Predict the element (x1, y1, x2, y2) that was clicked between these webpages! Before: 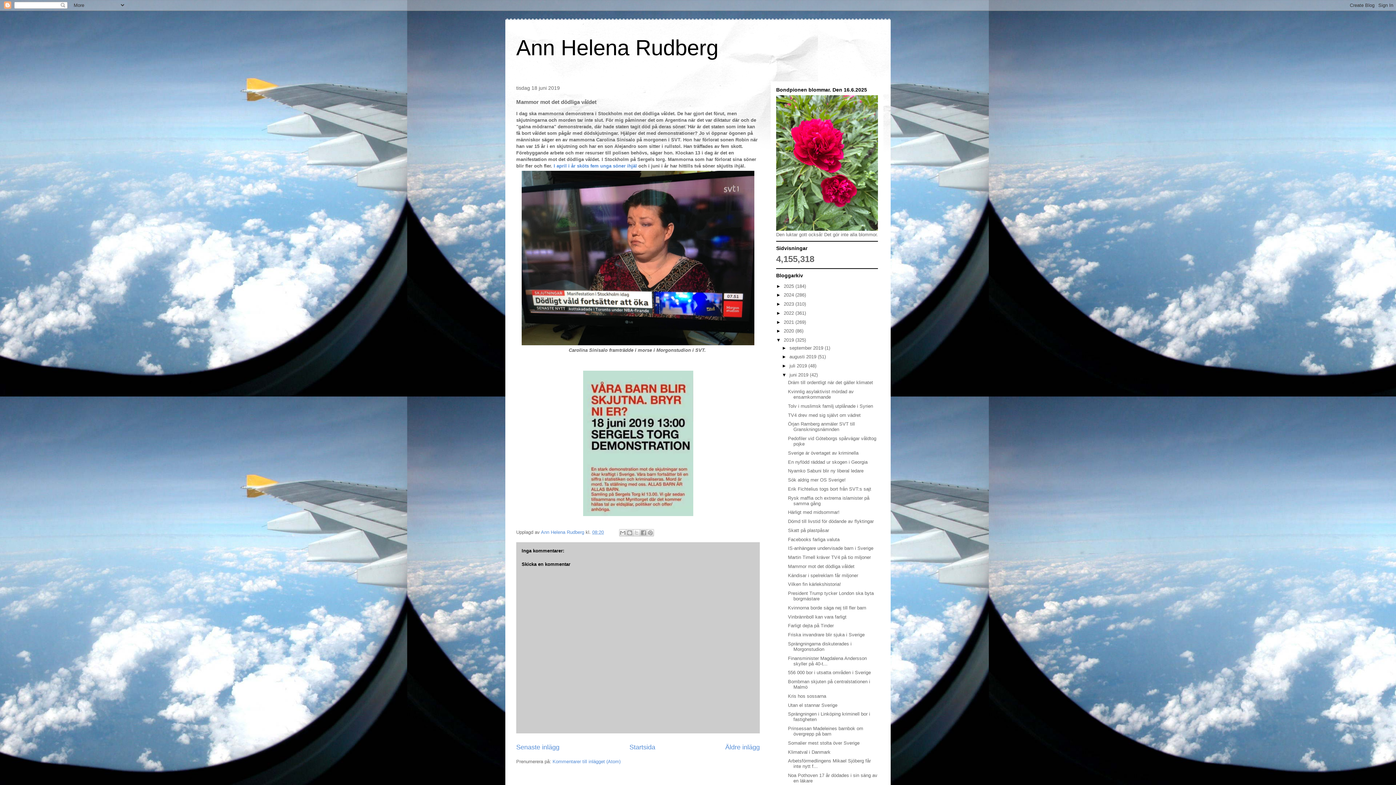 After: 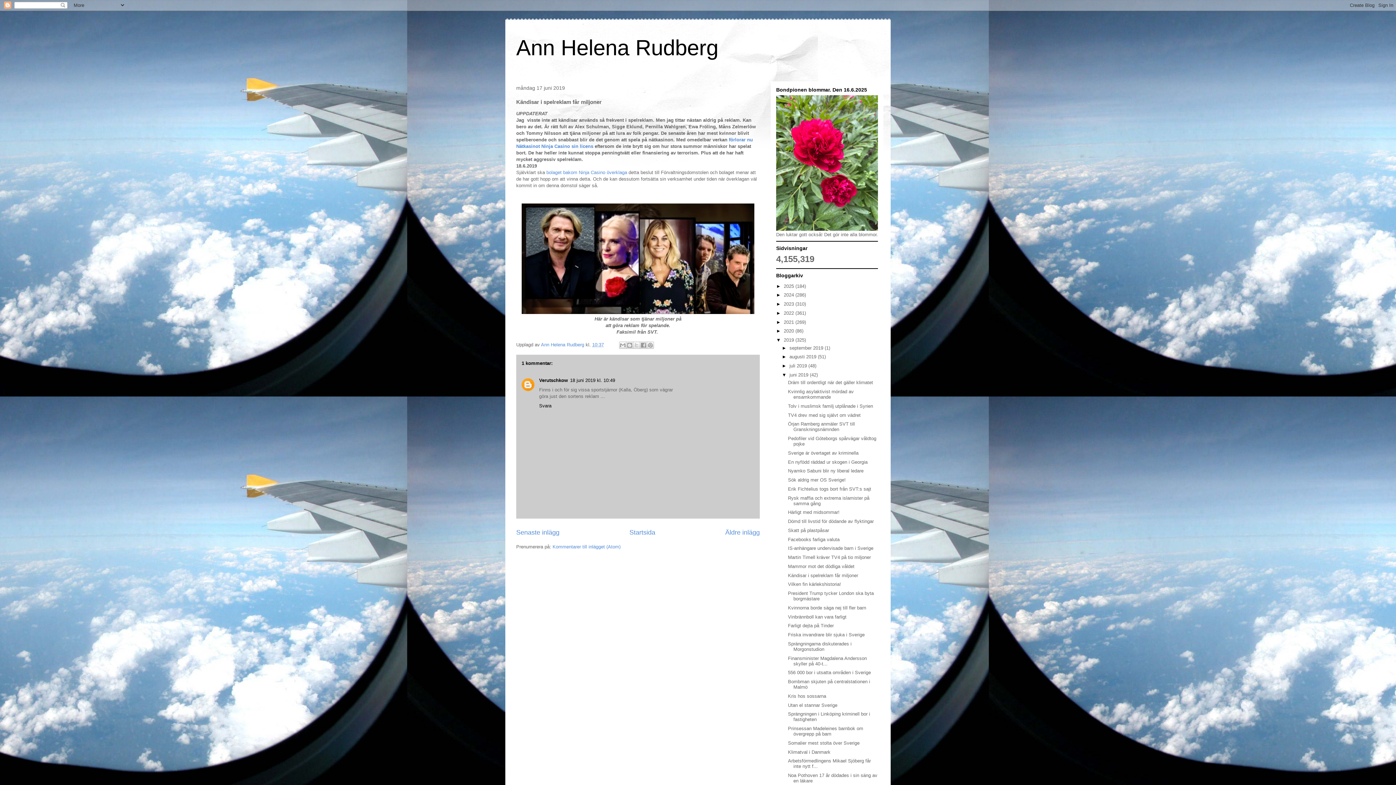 Action: bbox: (725, 744, 760, 751) label: Äldre inlägg